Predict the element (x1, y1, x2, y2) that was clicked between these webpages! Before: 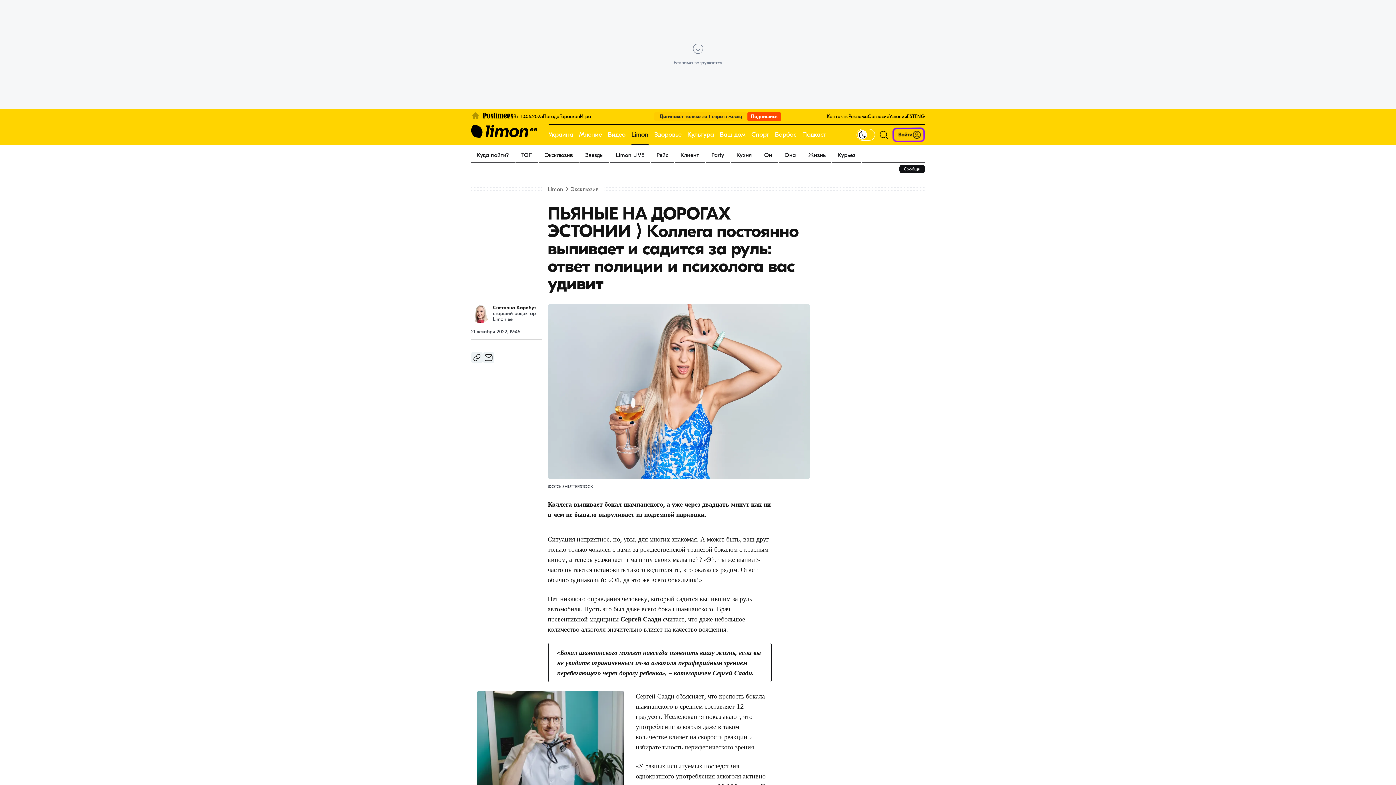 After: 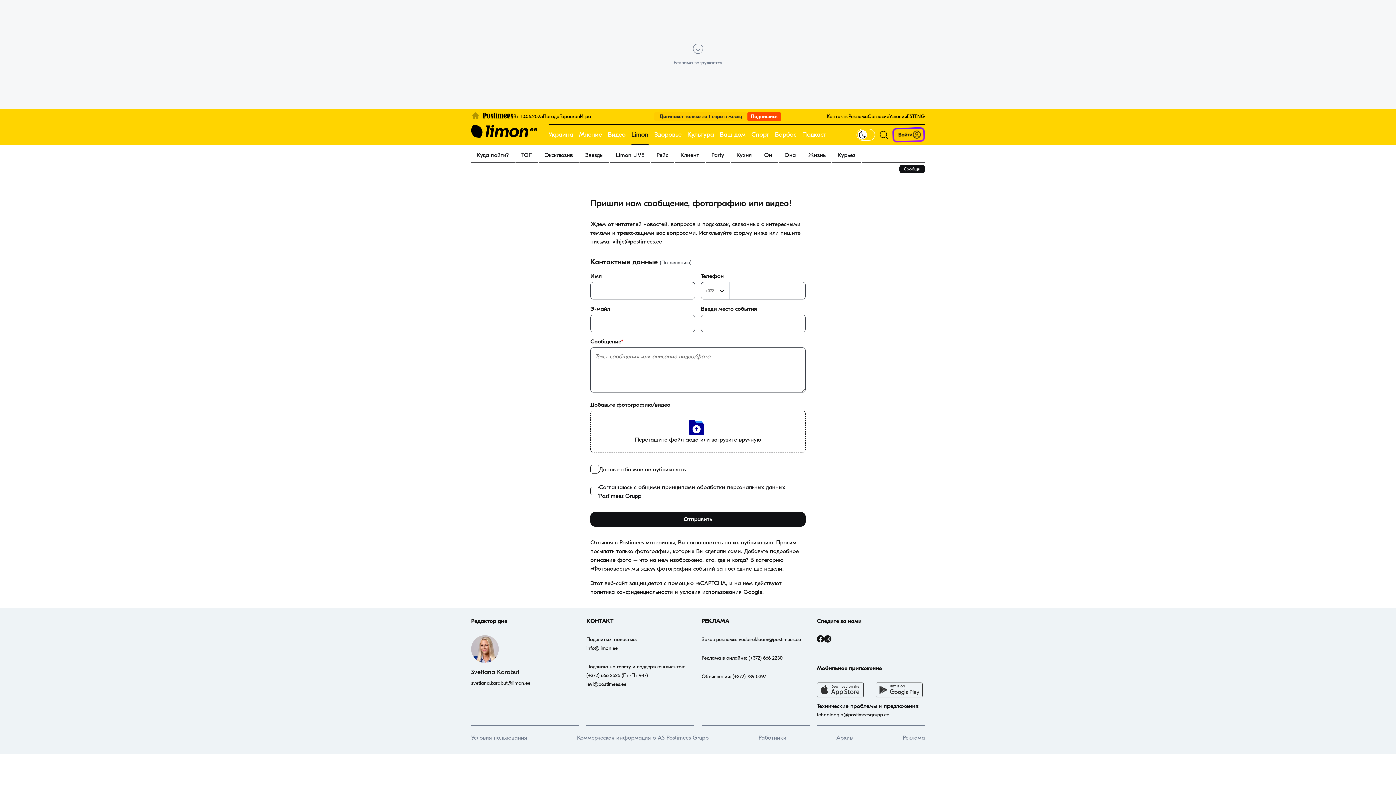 Action: bbox: (899, 164, 925, 173) label: Cообщи